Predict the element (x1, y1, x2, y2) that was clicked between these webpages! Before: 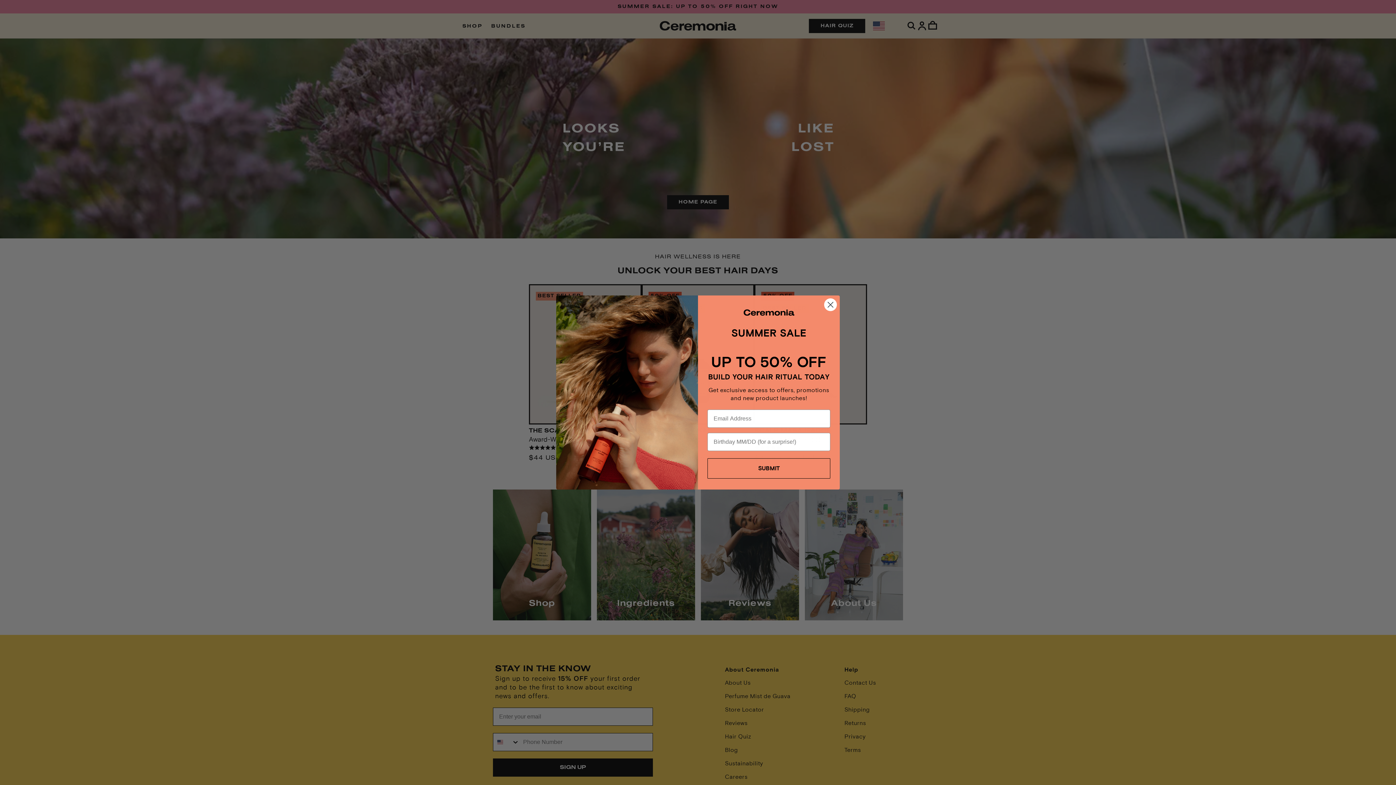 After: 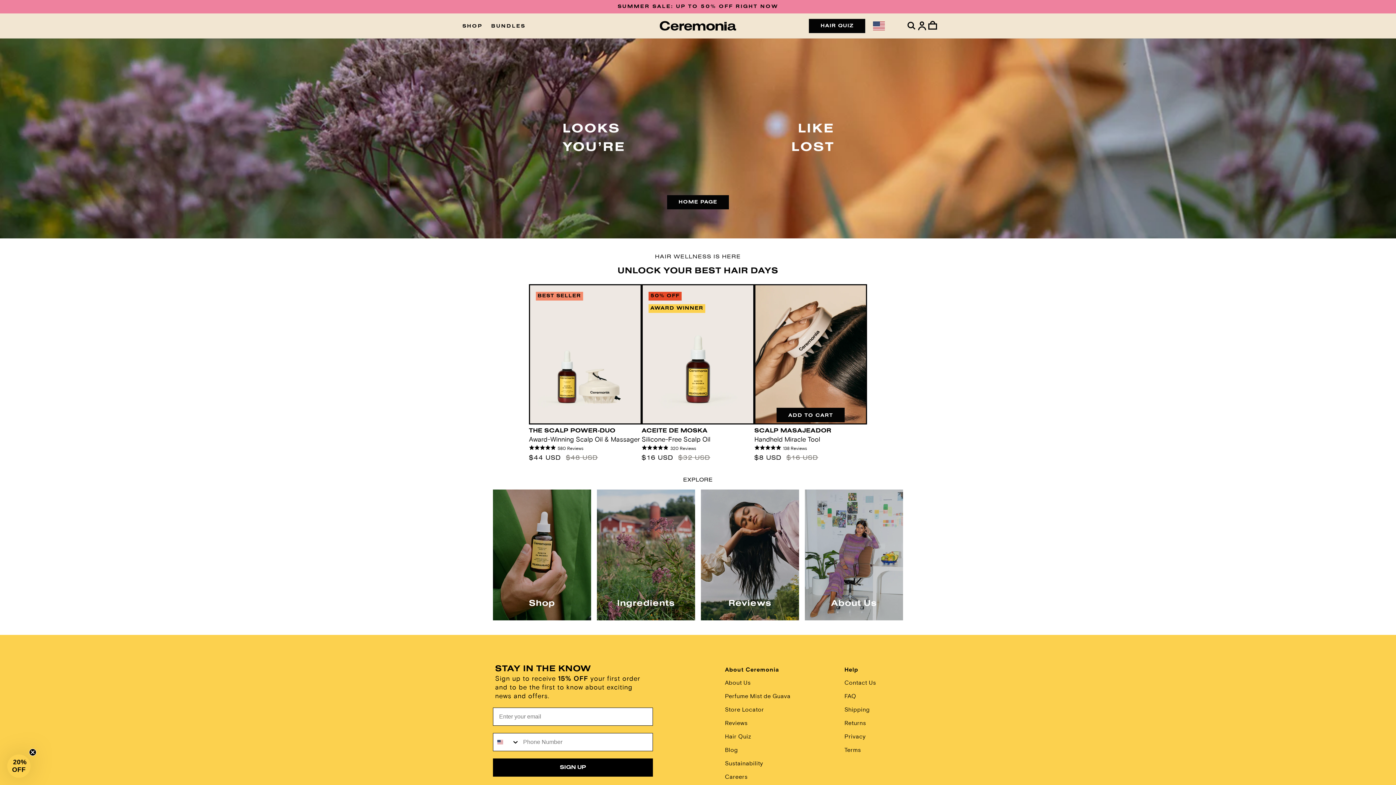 Action: label: Close dialog bbox: (824, 324, 837, 337)